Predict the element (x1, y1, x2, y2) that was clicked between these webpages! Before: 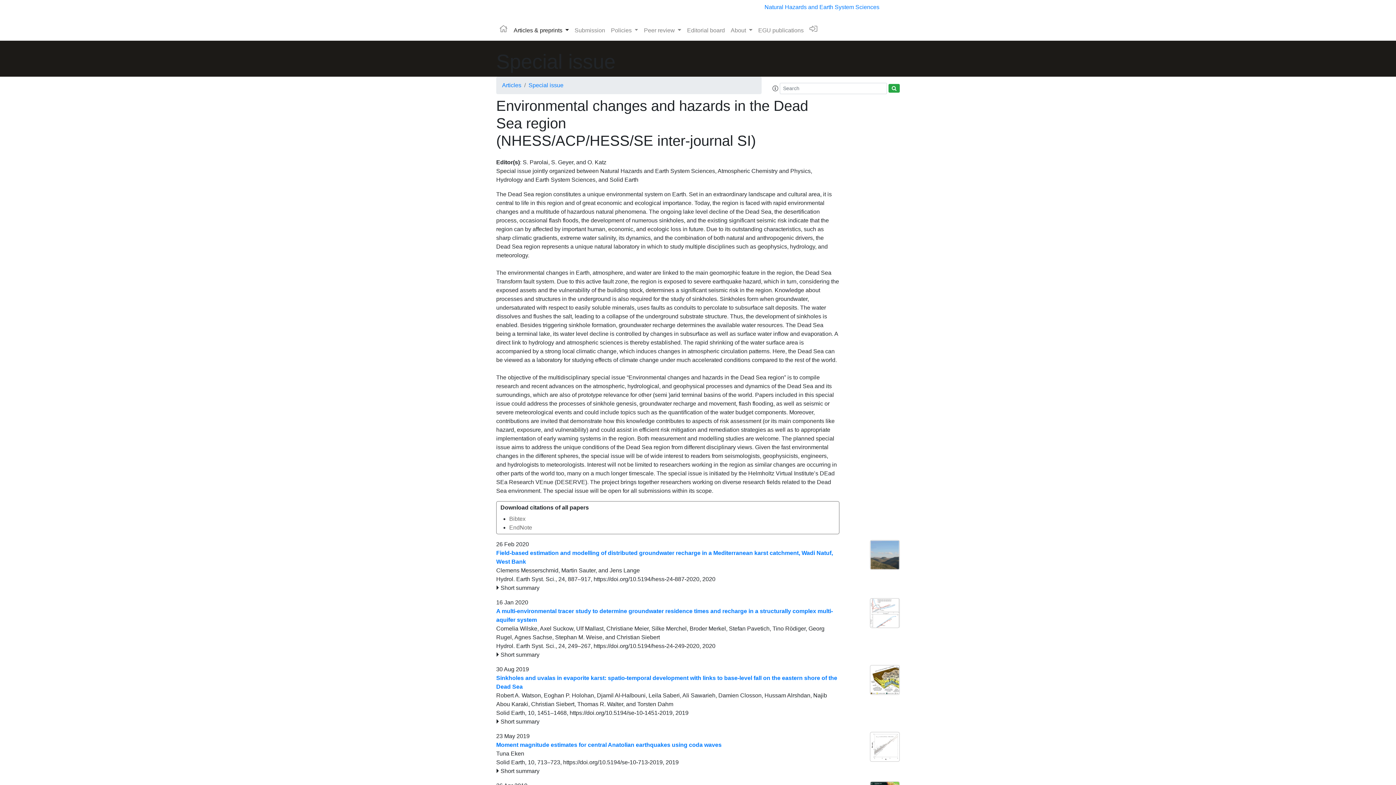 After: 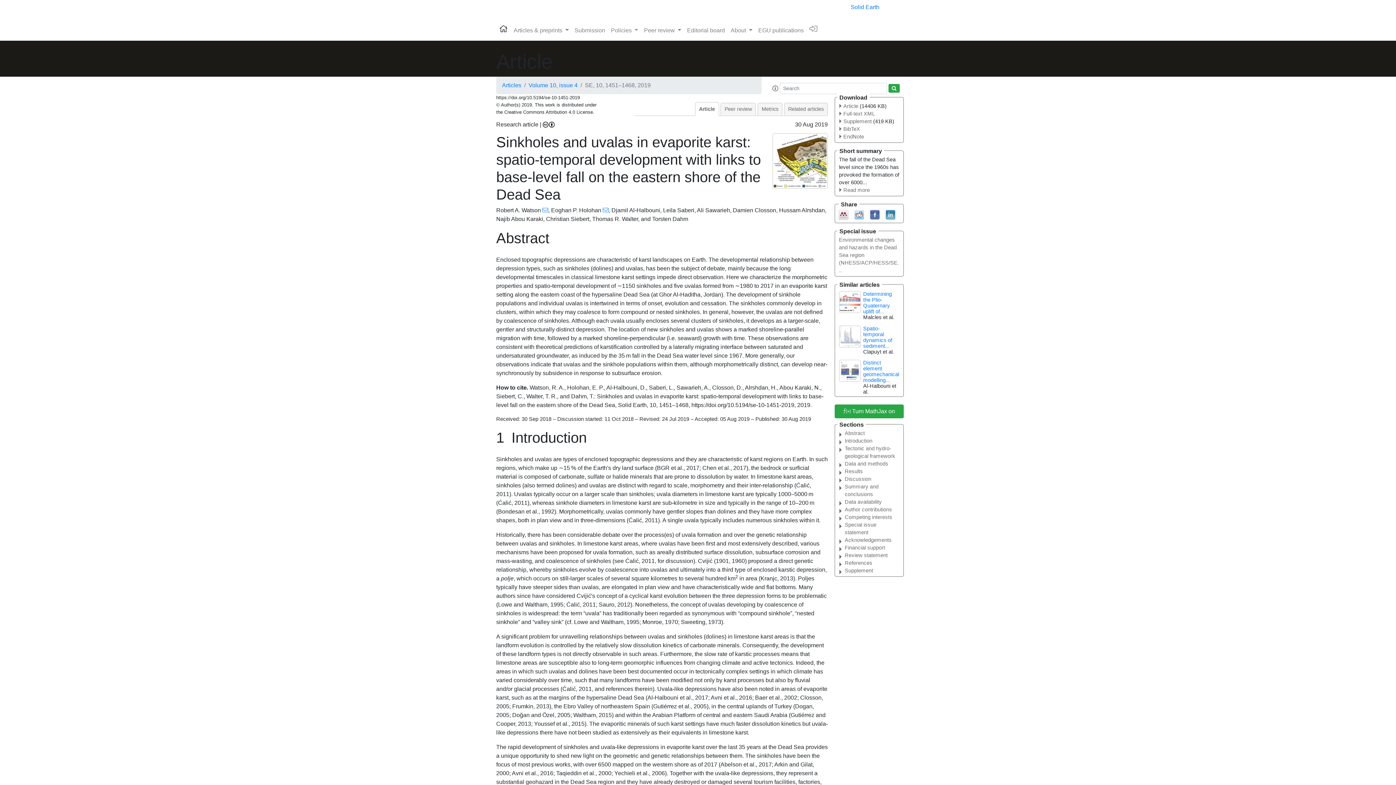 Action: bbox: (496, 674, 839, 691) label: Sinkholes and uvalas in evaporite karst: spatio-temporal development with links to base-level fall on the eastern shore of the Dead Sea